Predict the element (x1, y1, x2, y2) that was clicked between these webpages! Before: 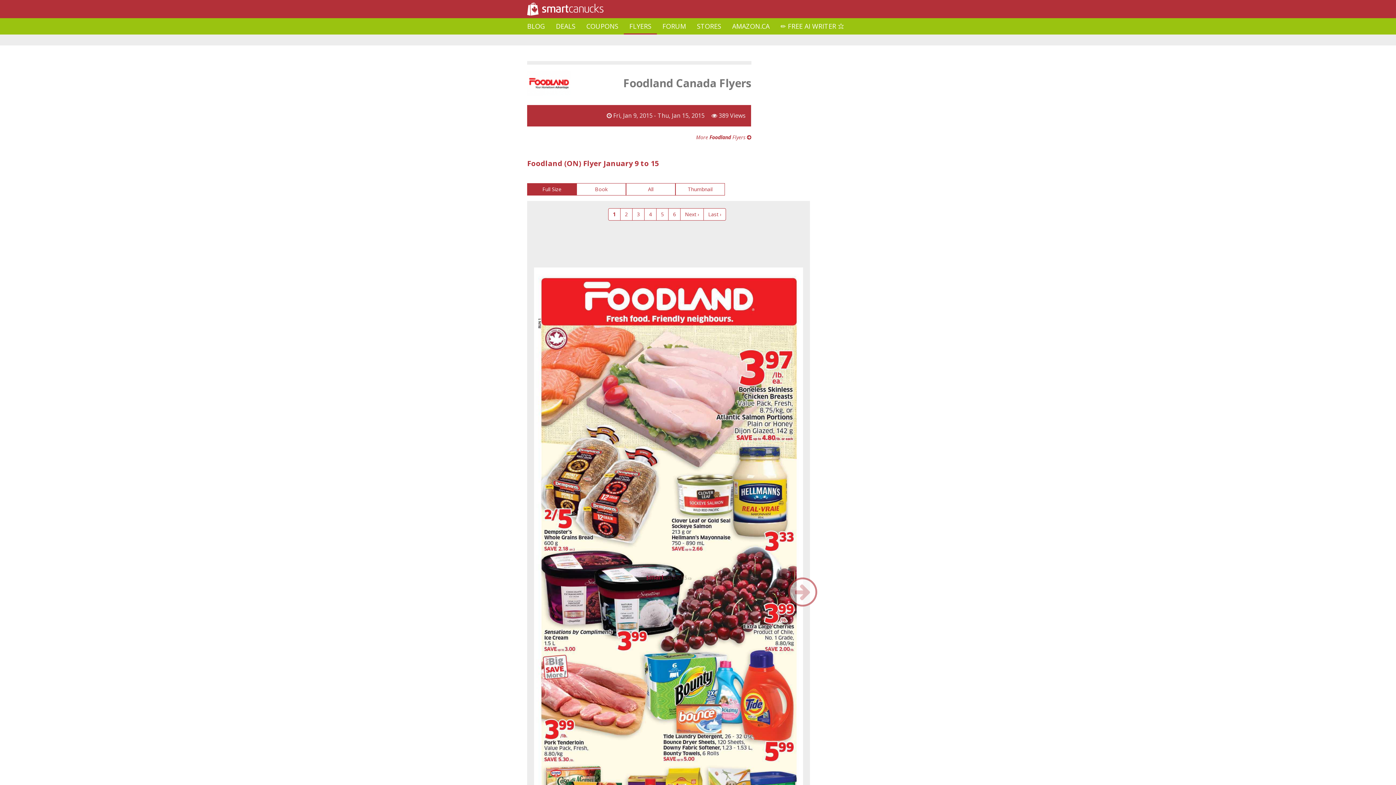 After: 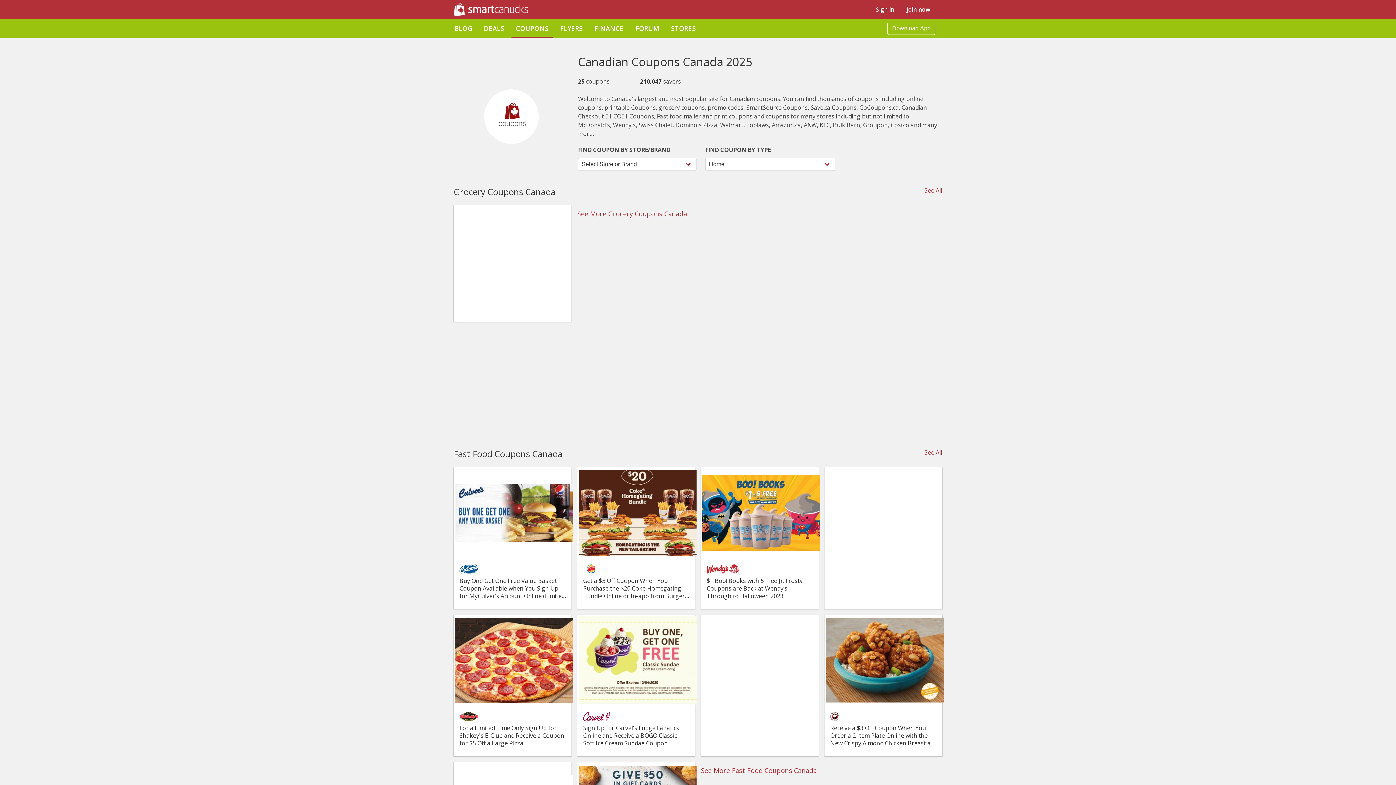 Action: label: COUPONS bbox: (581, 18, 624, 34)